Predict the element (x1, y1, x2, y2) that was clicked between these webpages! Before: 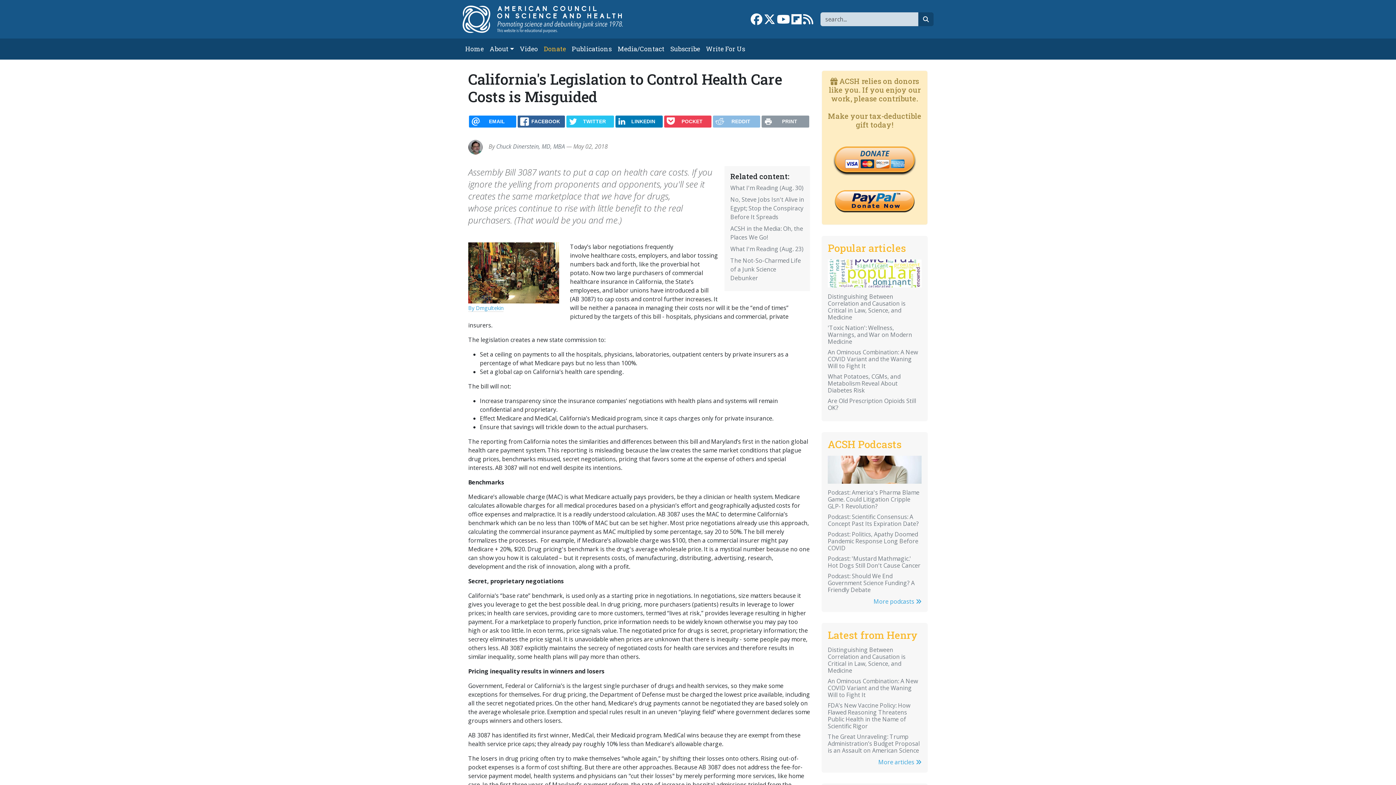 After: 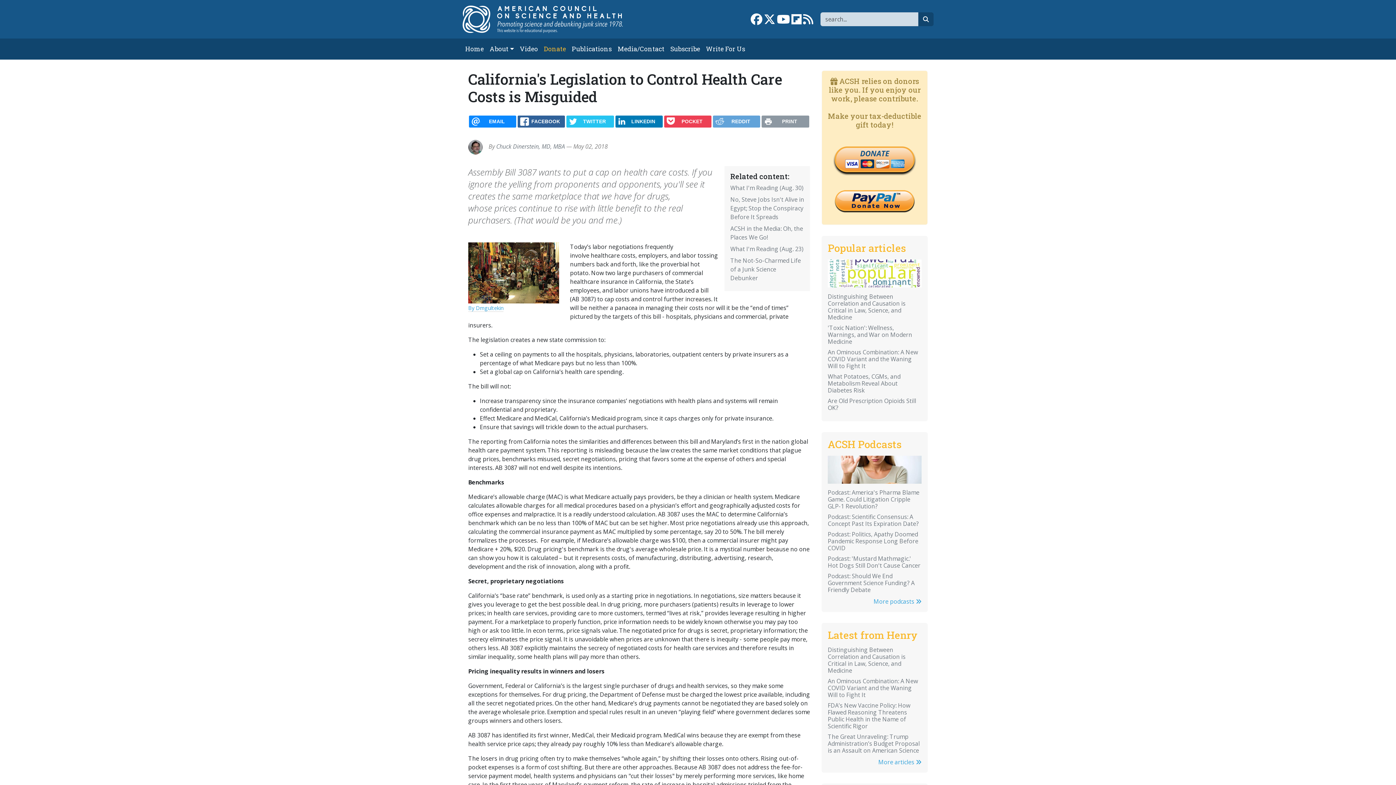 Action: bbox: (713, 115, 760, 127) label: REDDIT